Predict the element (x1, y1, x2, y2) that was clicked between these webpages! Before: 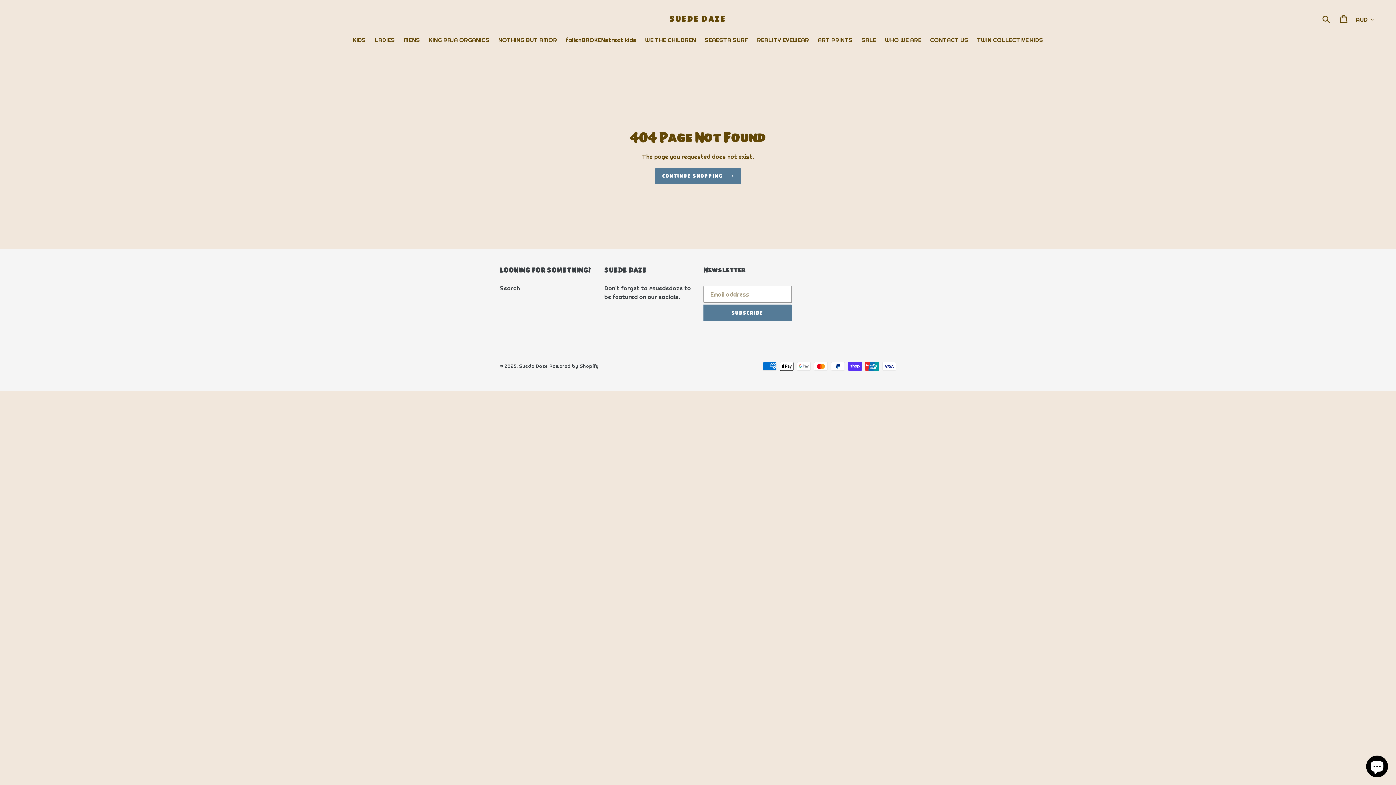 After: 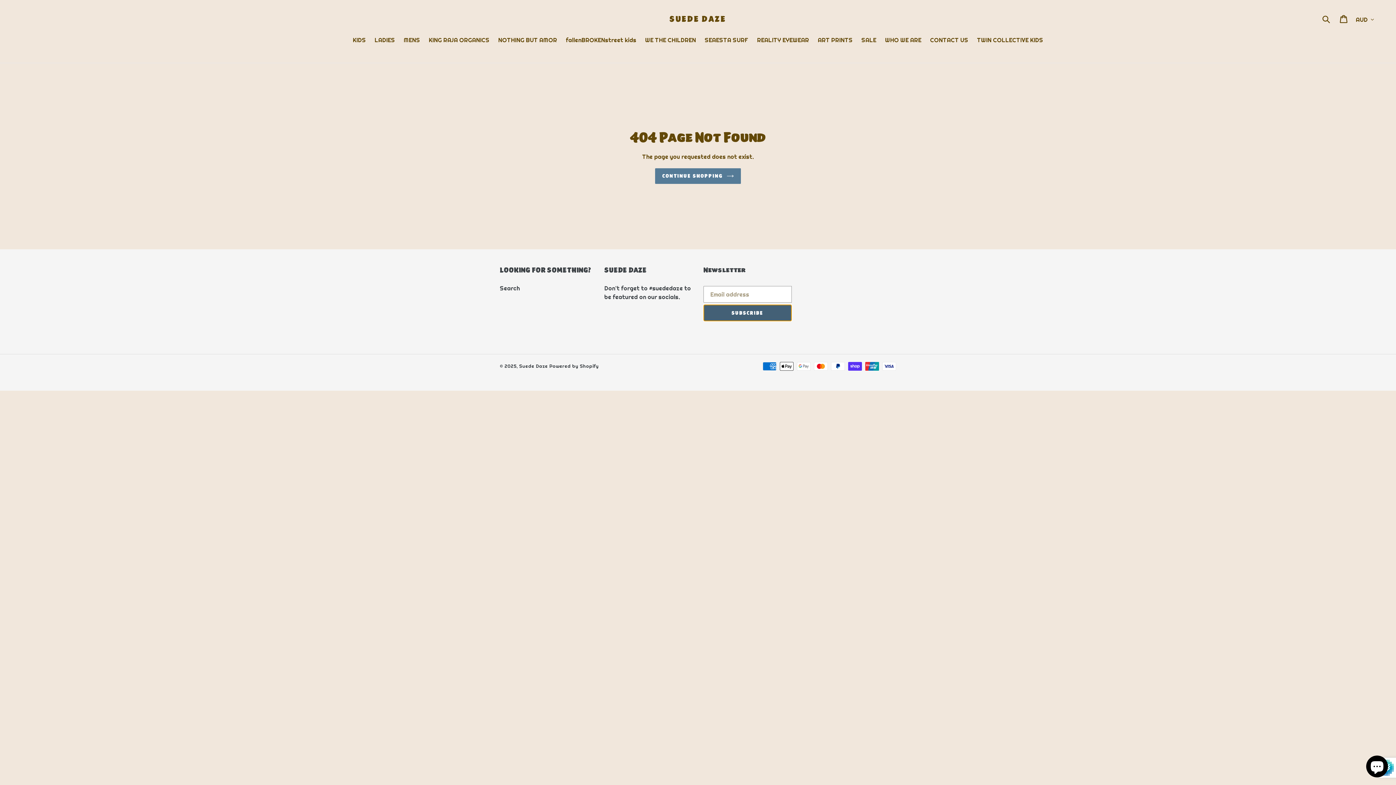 Action: bbox: (703, 304, 791, 321) label: SUBSCRIBE